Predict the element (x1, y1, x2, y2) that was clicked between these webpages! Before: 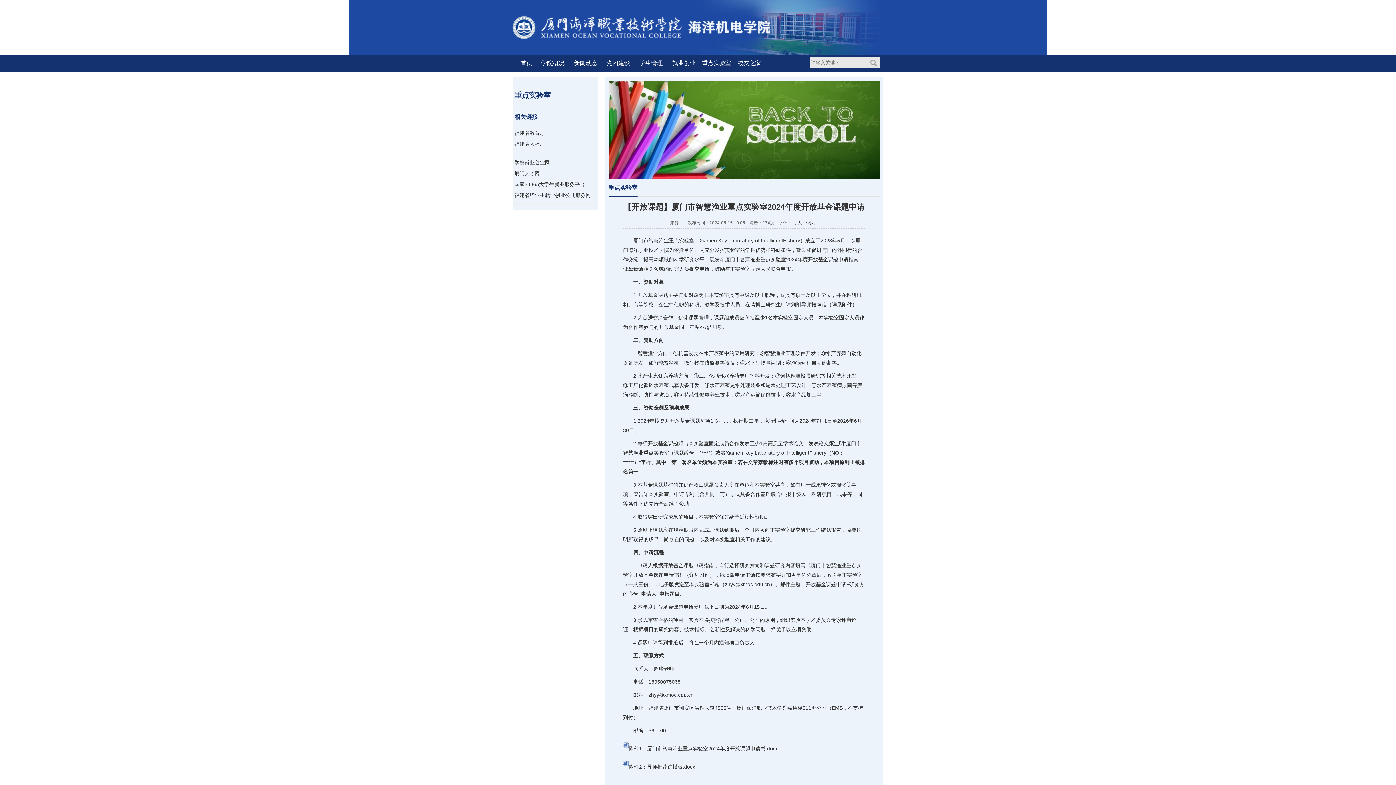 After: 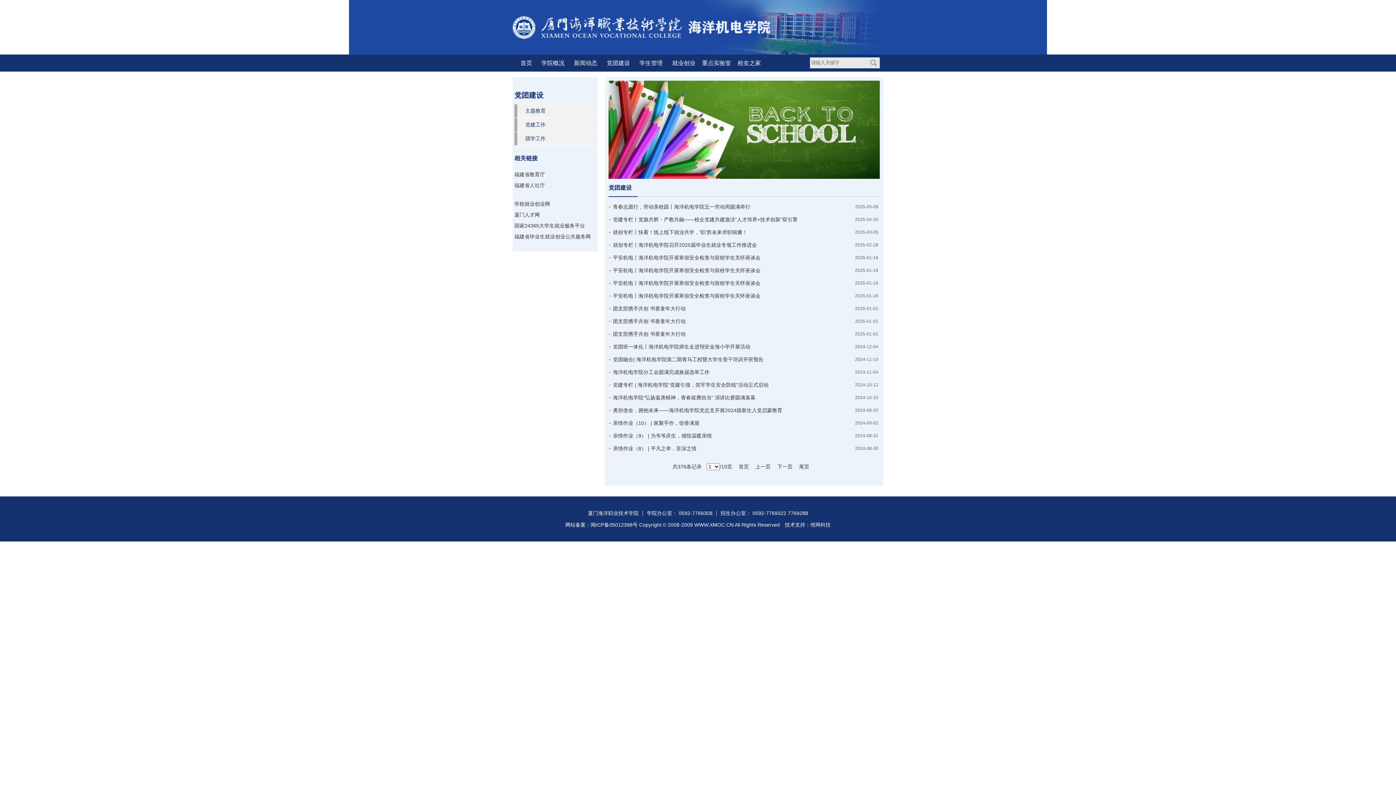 Action: bbox: (602, 54, 634, 71) label: 党团建设